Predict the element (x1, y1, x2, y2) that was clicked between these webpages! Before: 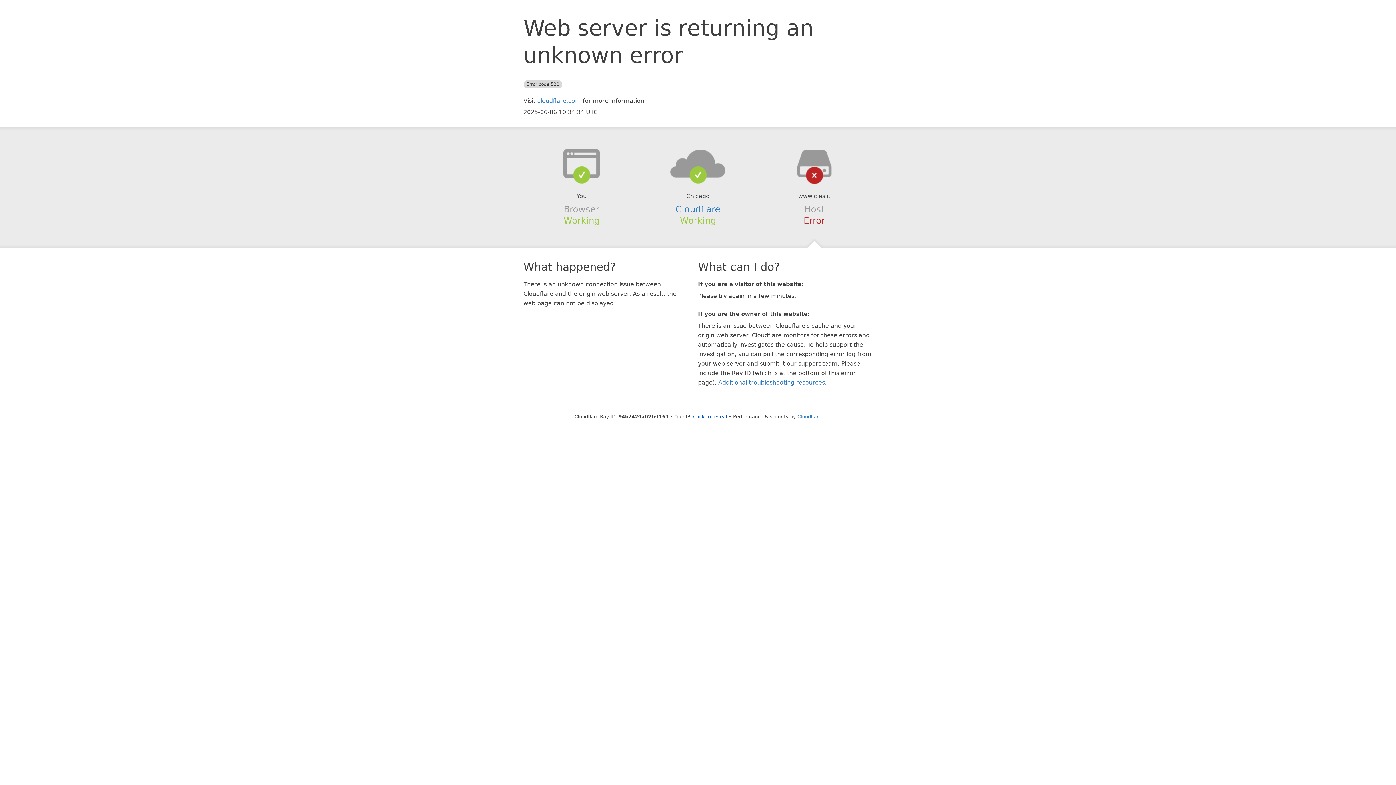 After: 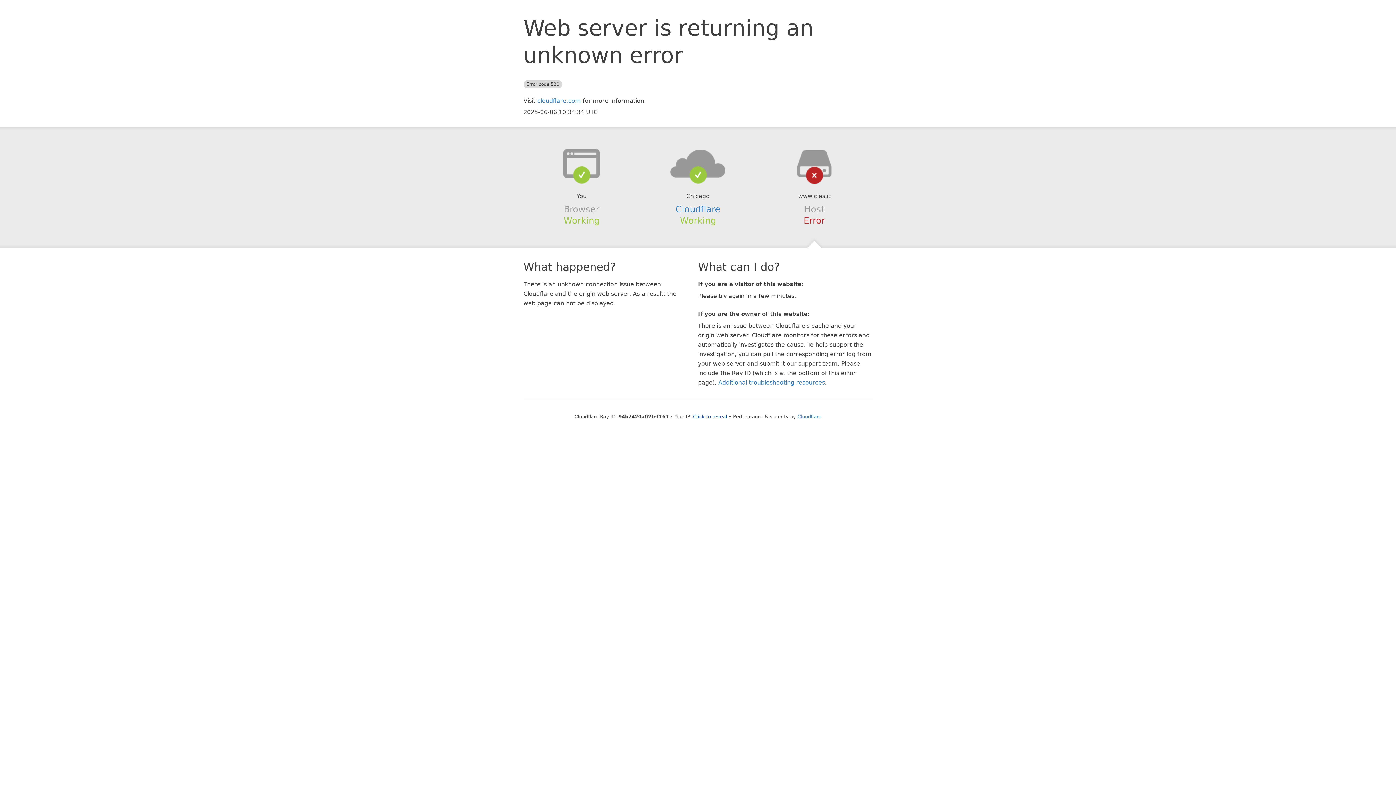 Action: bbox: (639, 148, 756, 178)